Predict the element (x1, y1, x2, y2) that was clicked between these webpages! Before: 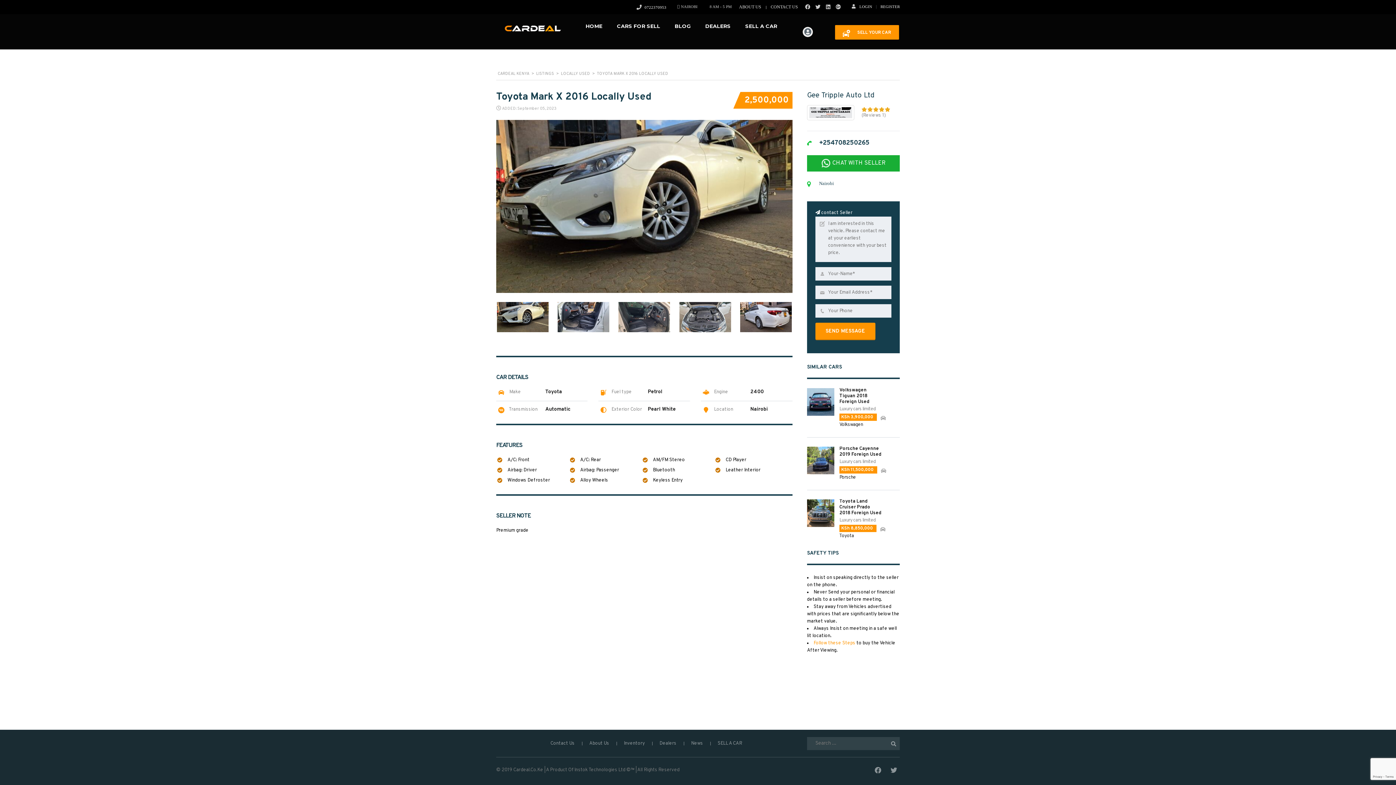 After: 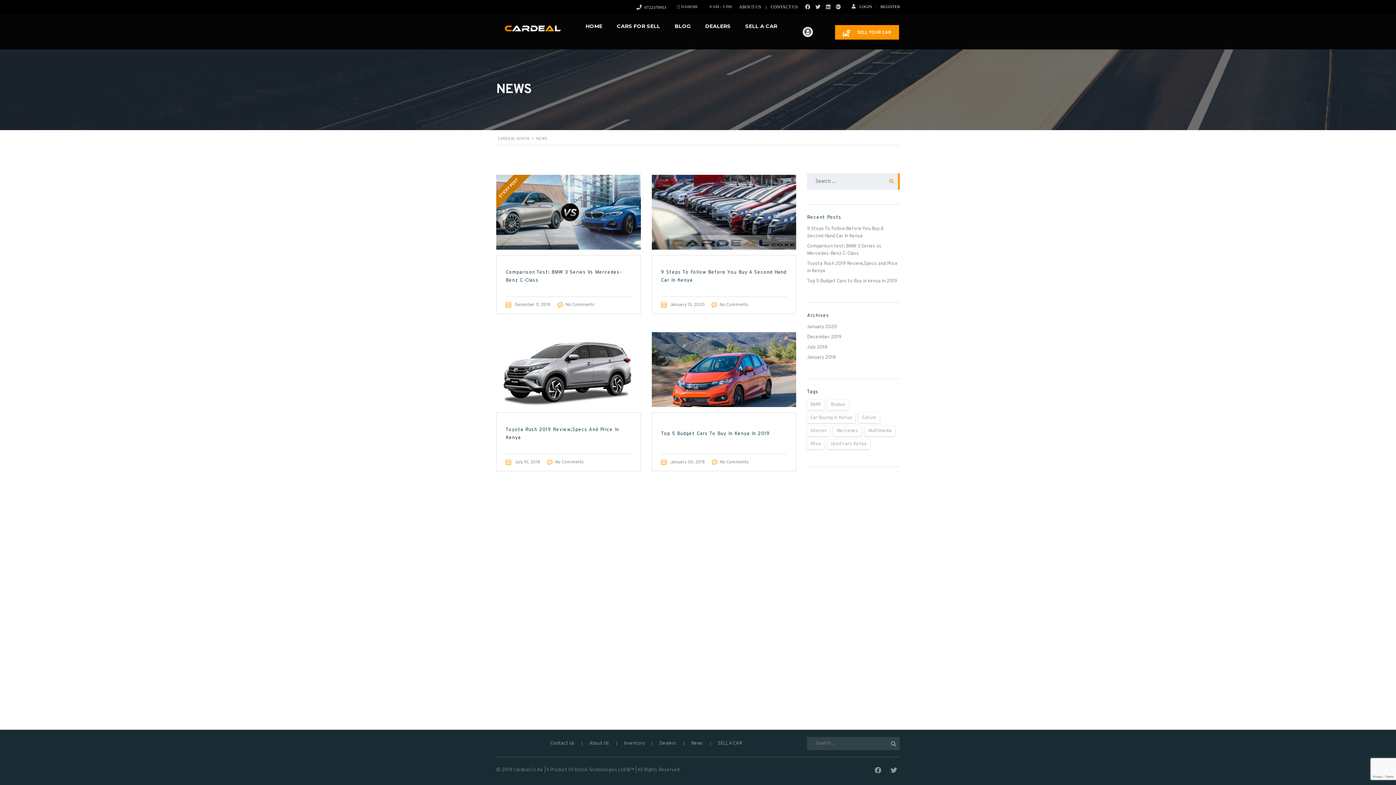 Action: bbox: (684, 740, 710, 747) label: News